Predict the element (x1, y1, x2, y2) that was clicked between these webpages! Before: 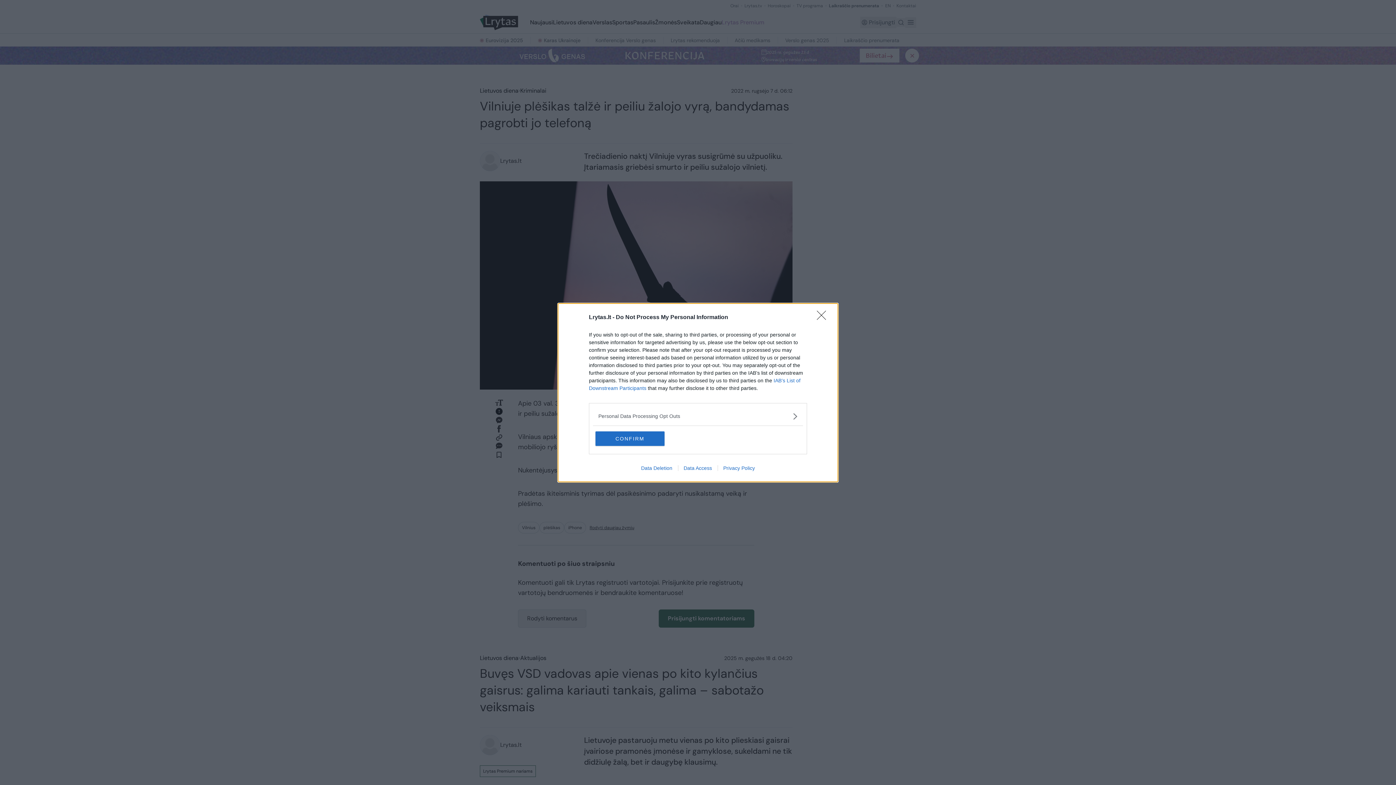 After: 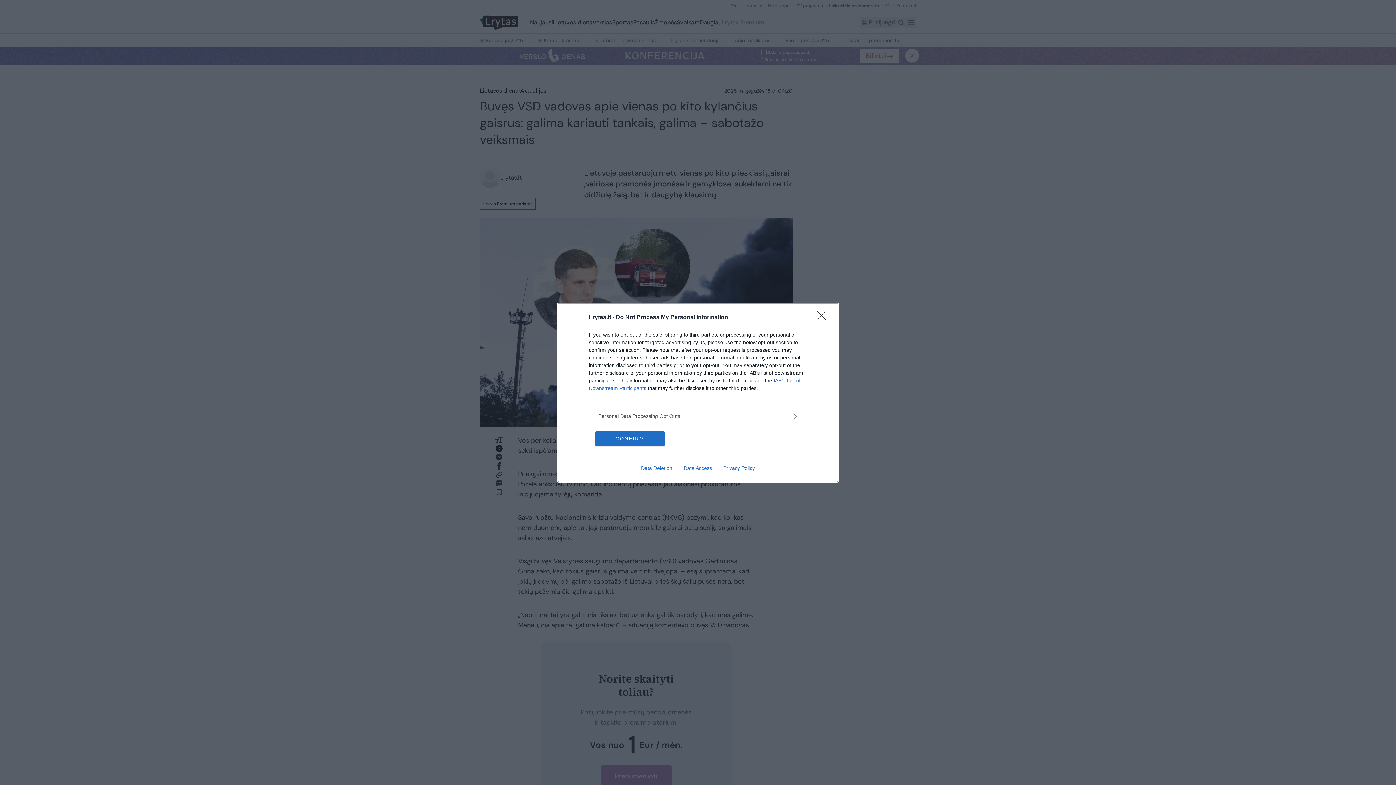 Action: bbox: (635, 465, 678, 471) label: Data Deletion